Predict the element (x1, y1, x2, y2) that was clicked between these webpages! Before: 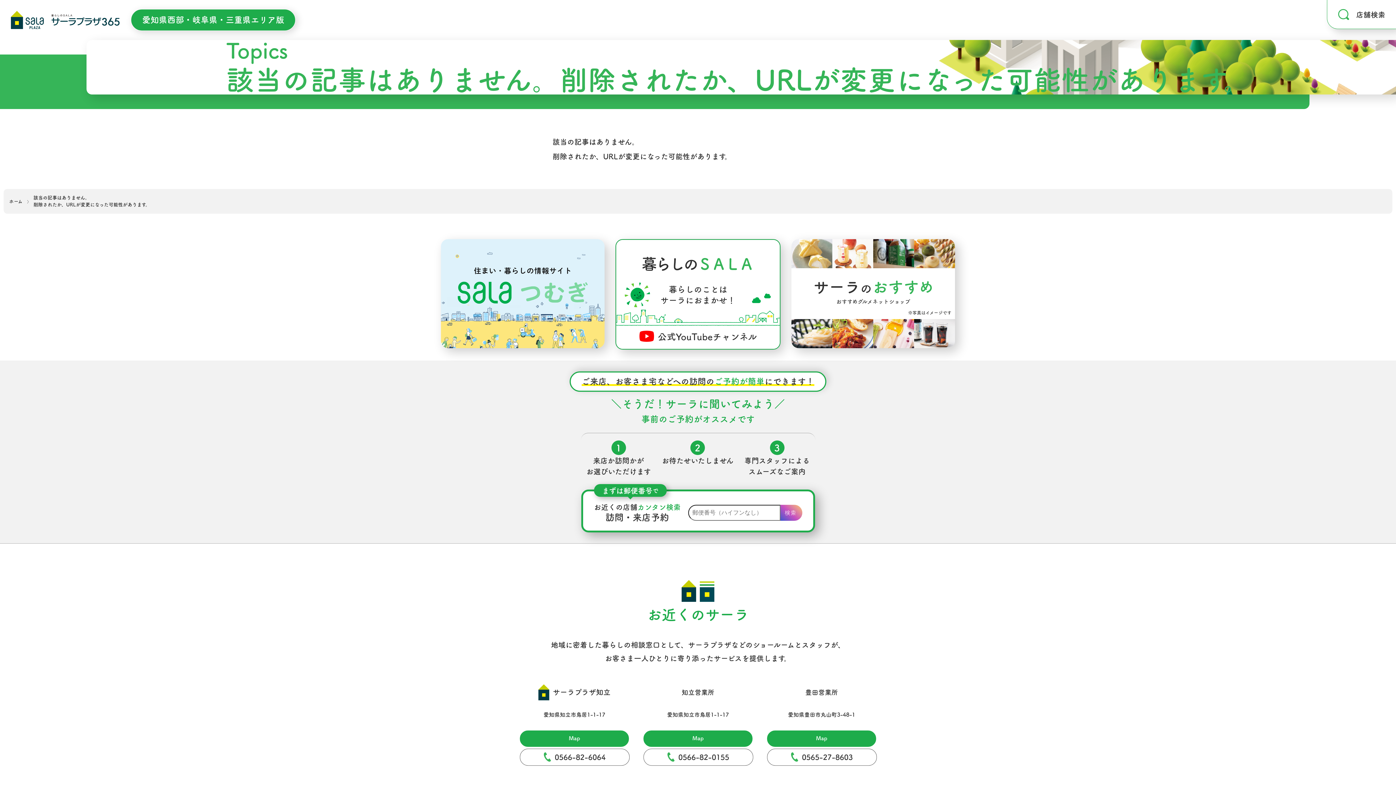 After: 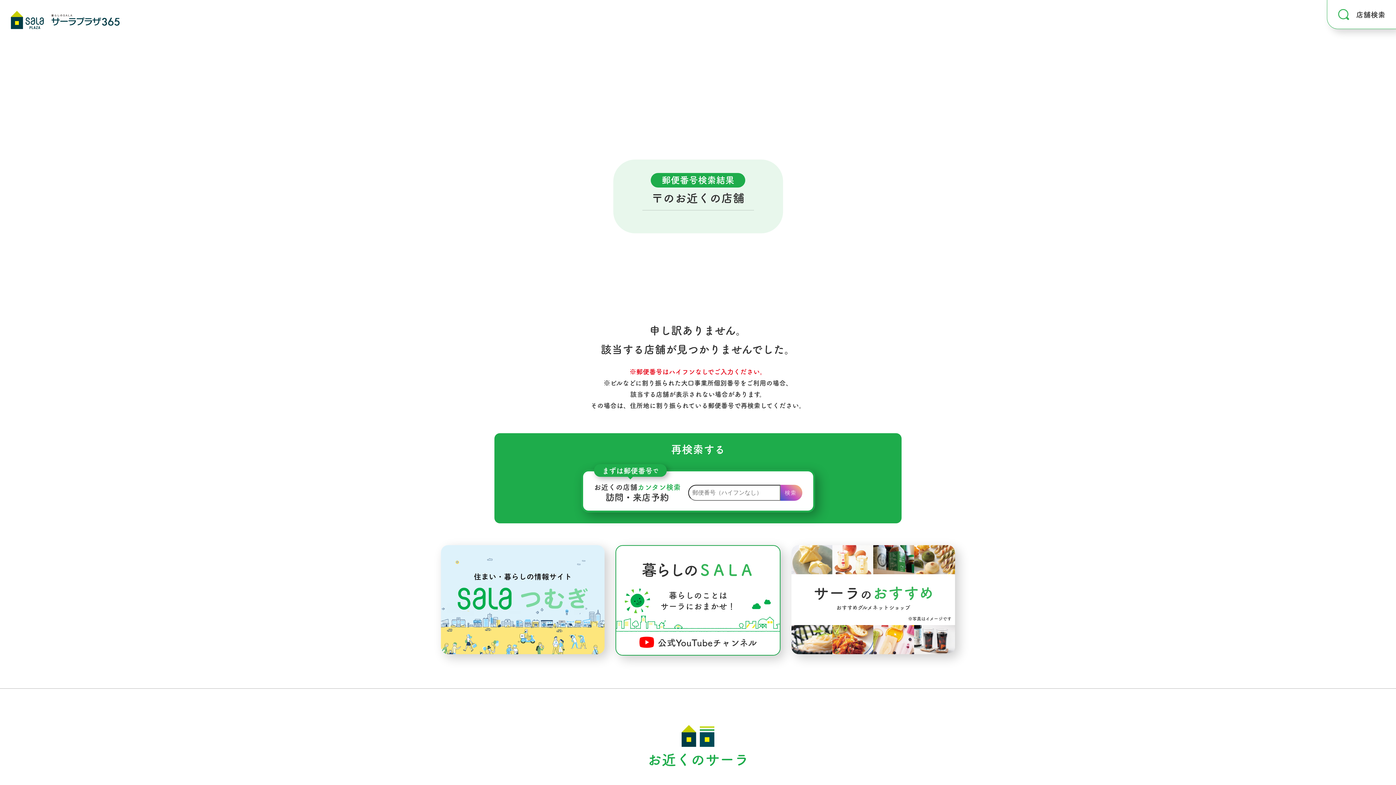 Action: bbox: (780, 505, 802, 521) label: 検索